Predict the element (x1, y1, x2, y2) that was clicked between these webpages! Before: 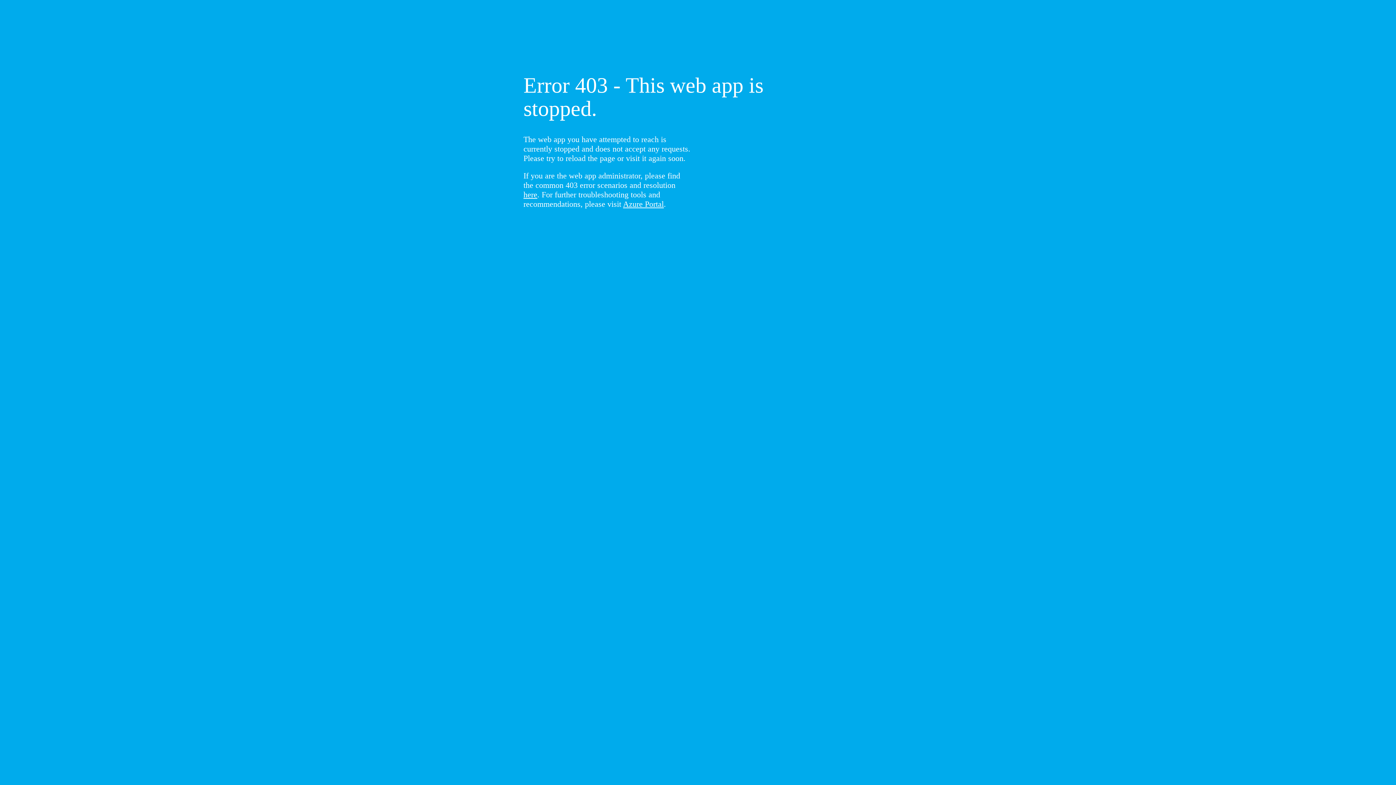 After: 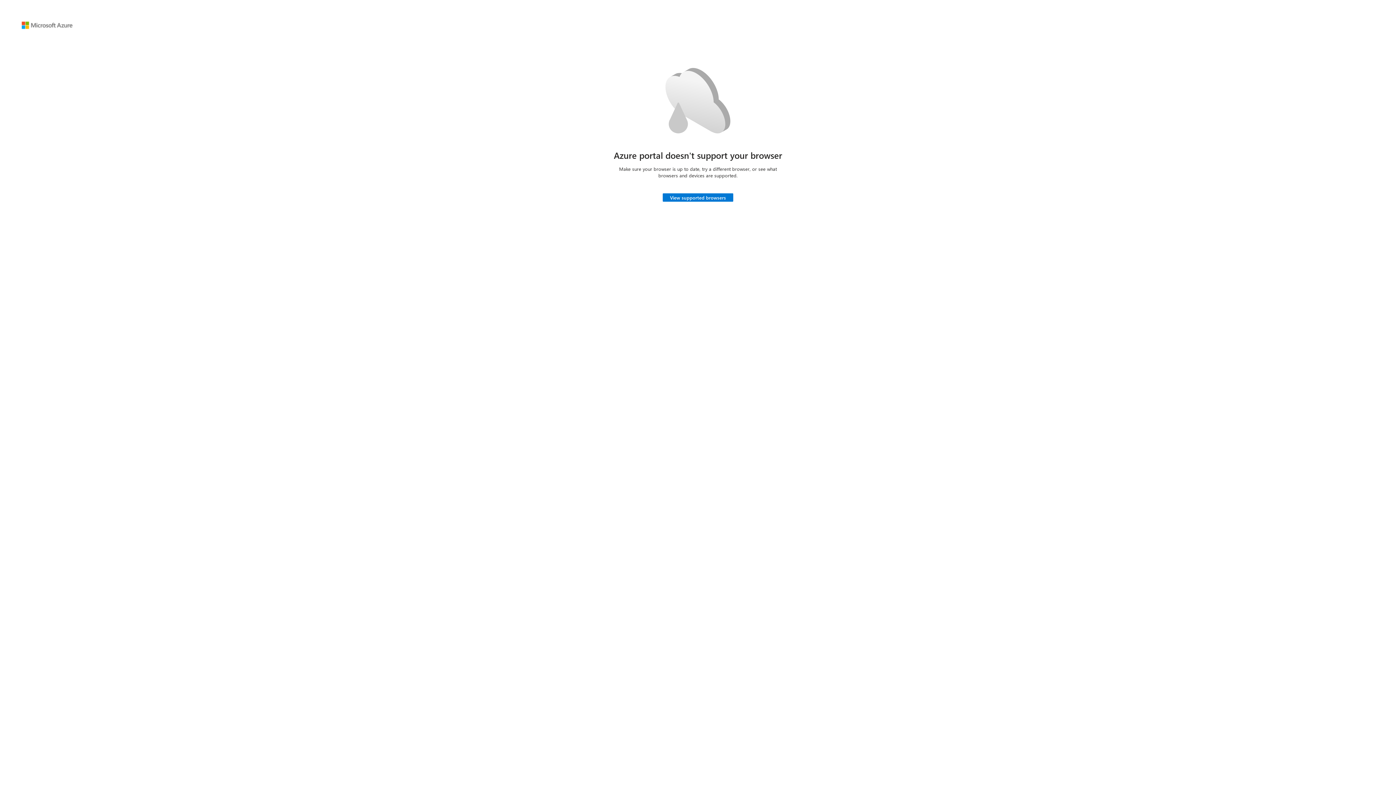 Action: label: Azure Portal bbox: (623, 199, 664, 208)